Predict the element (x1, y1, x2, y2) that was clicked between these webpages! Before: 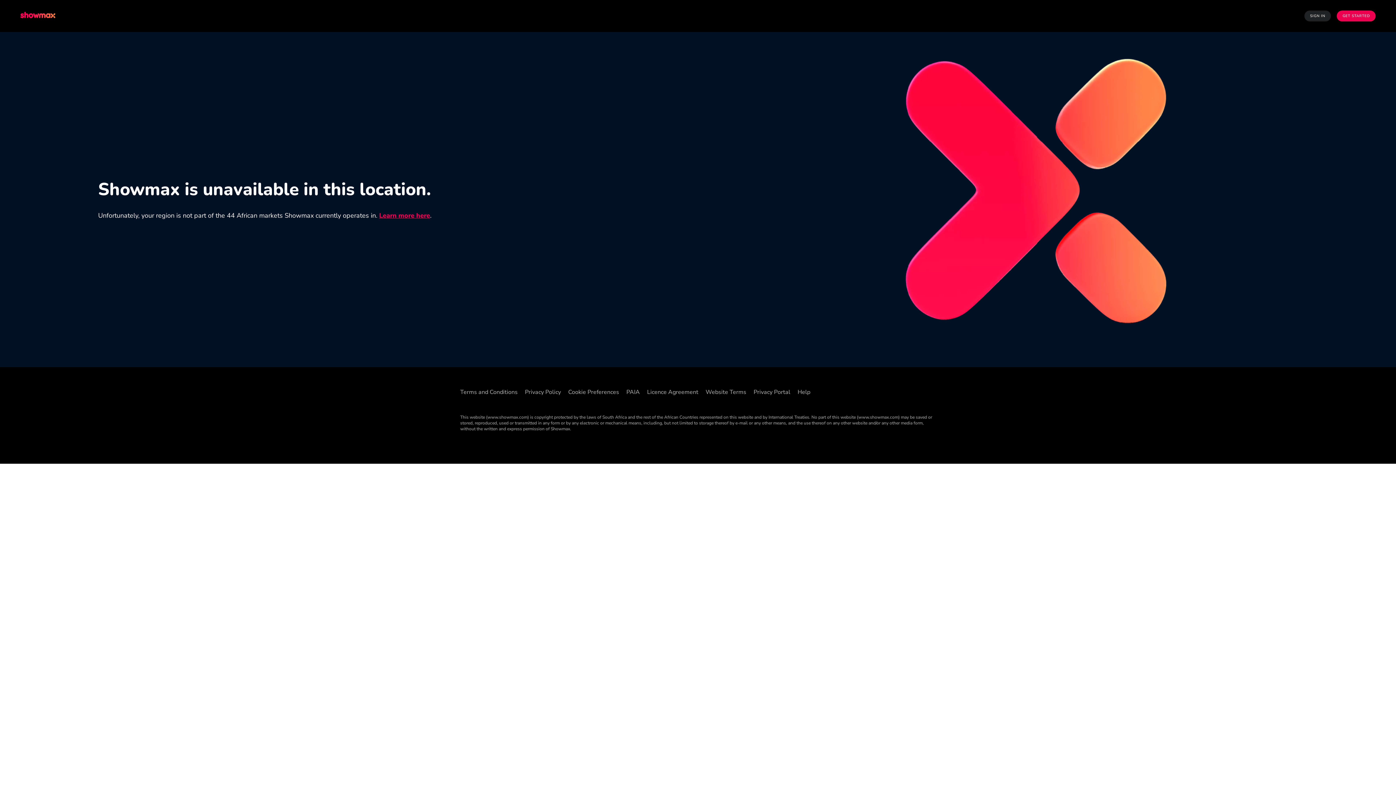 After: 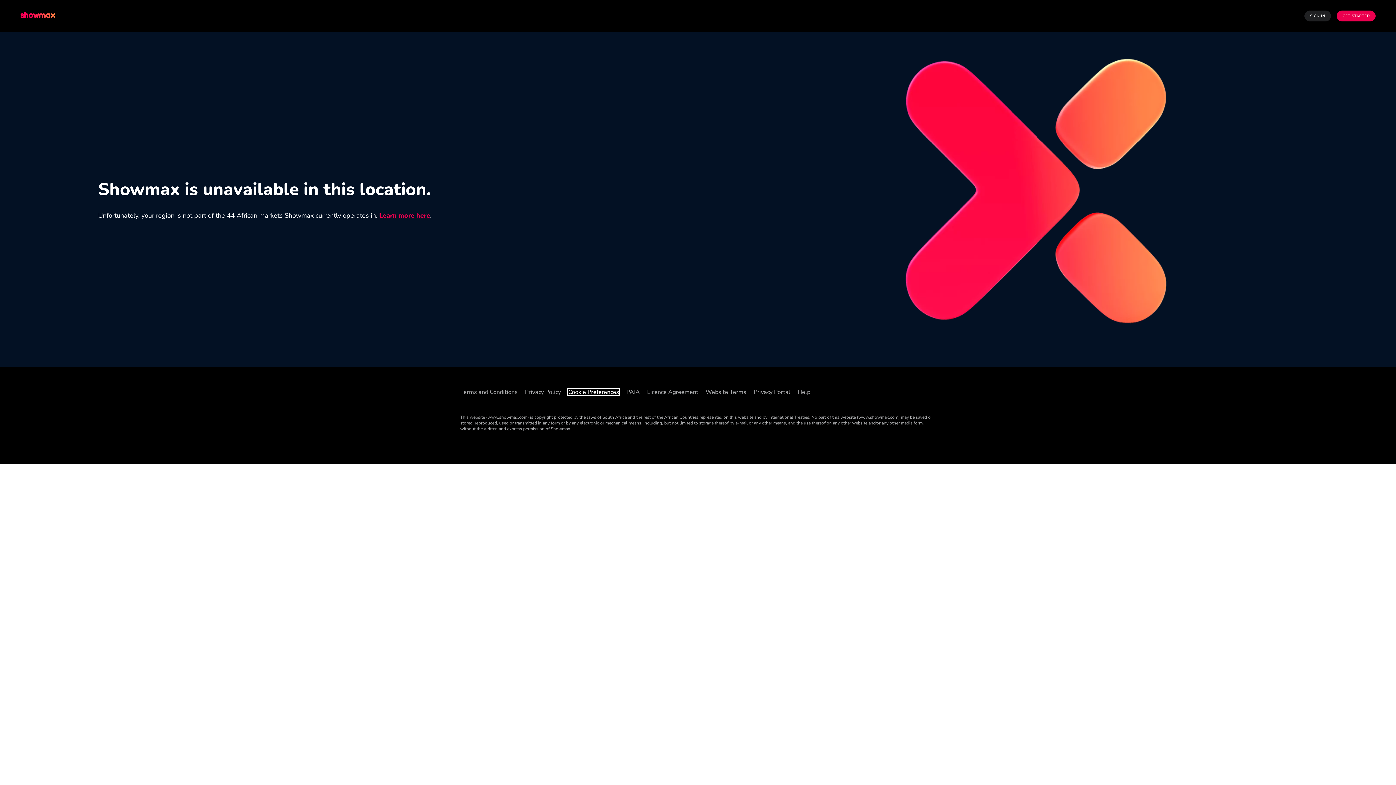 Action: label: Cookie Preferences bbox: (568, 389, 619, 395)